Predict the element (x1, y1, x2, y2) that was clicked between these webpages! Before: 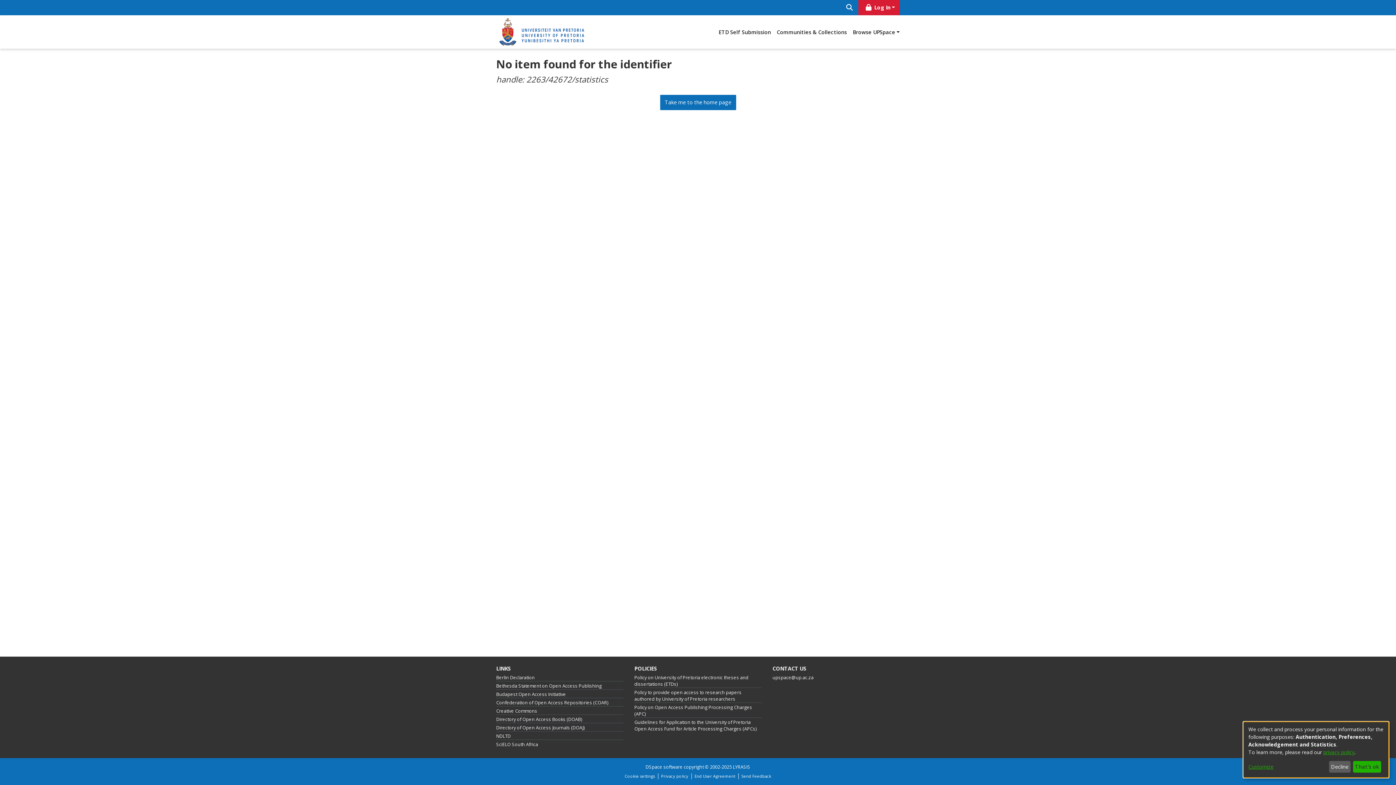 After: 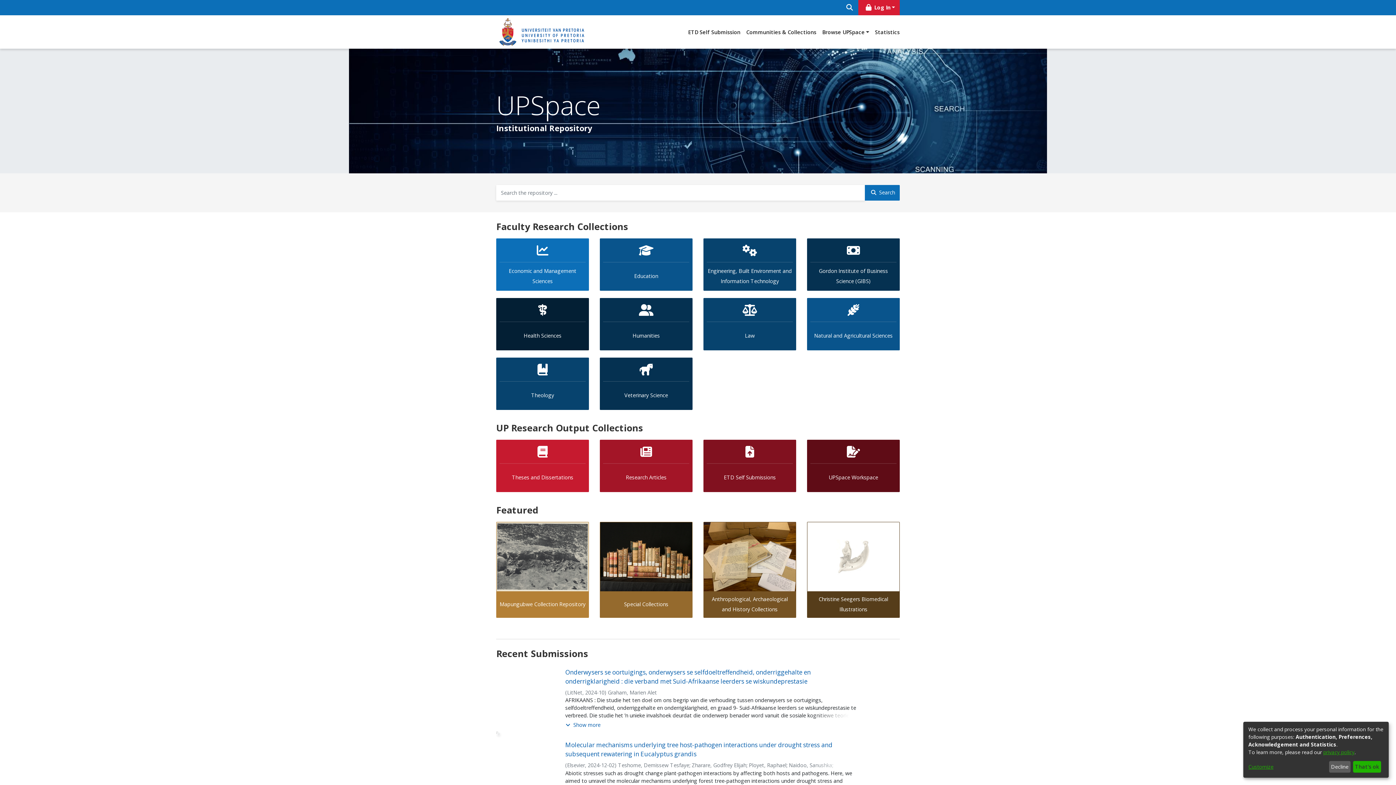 Action: bbox: (499, 18, 584, 45)